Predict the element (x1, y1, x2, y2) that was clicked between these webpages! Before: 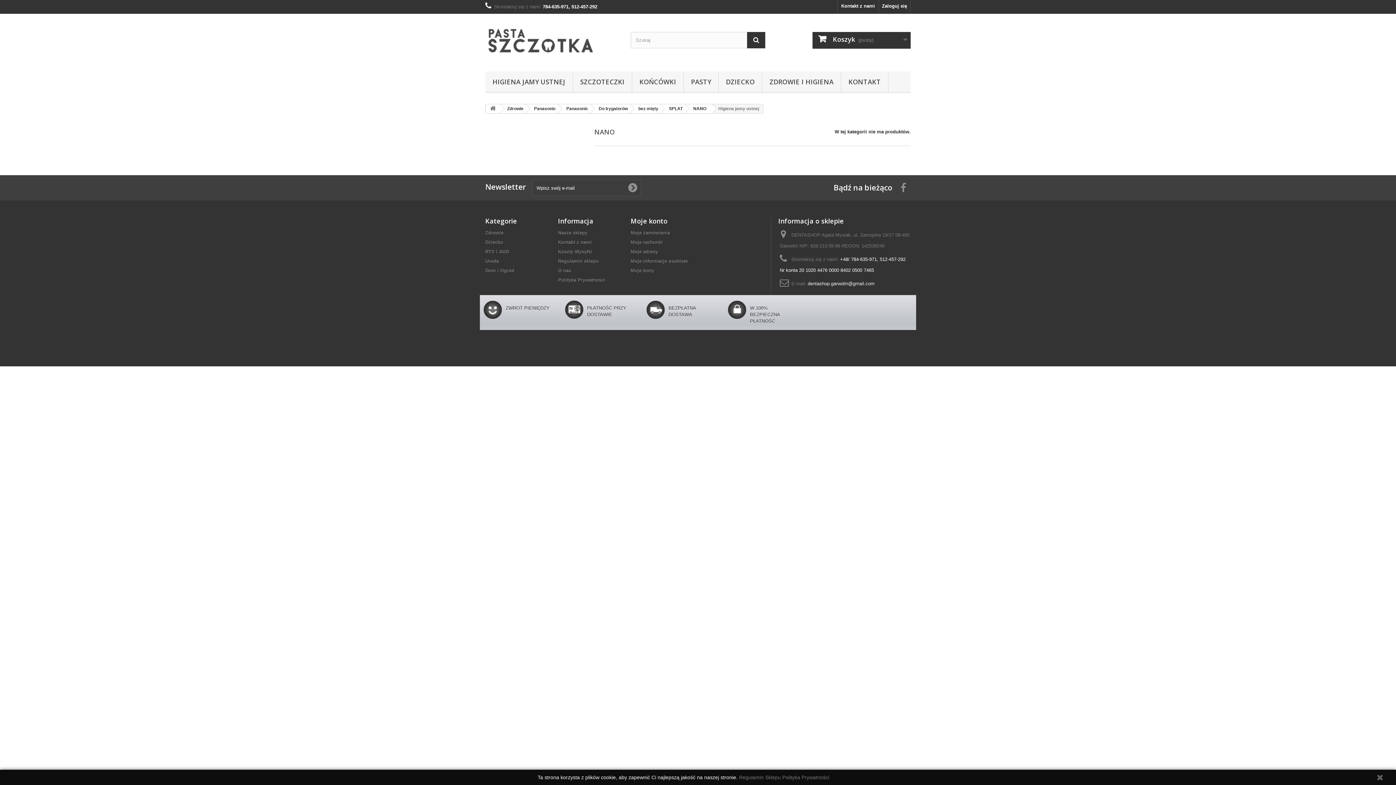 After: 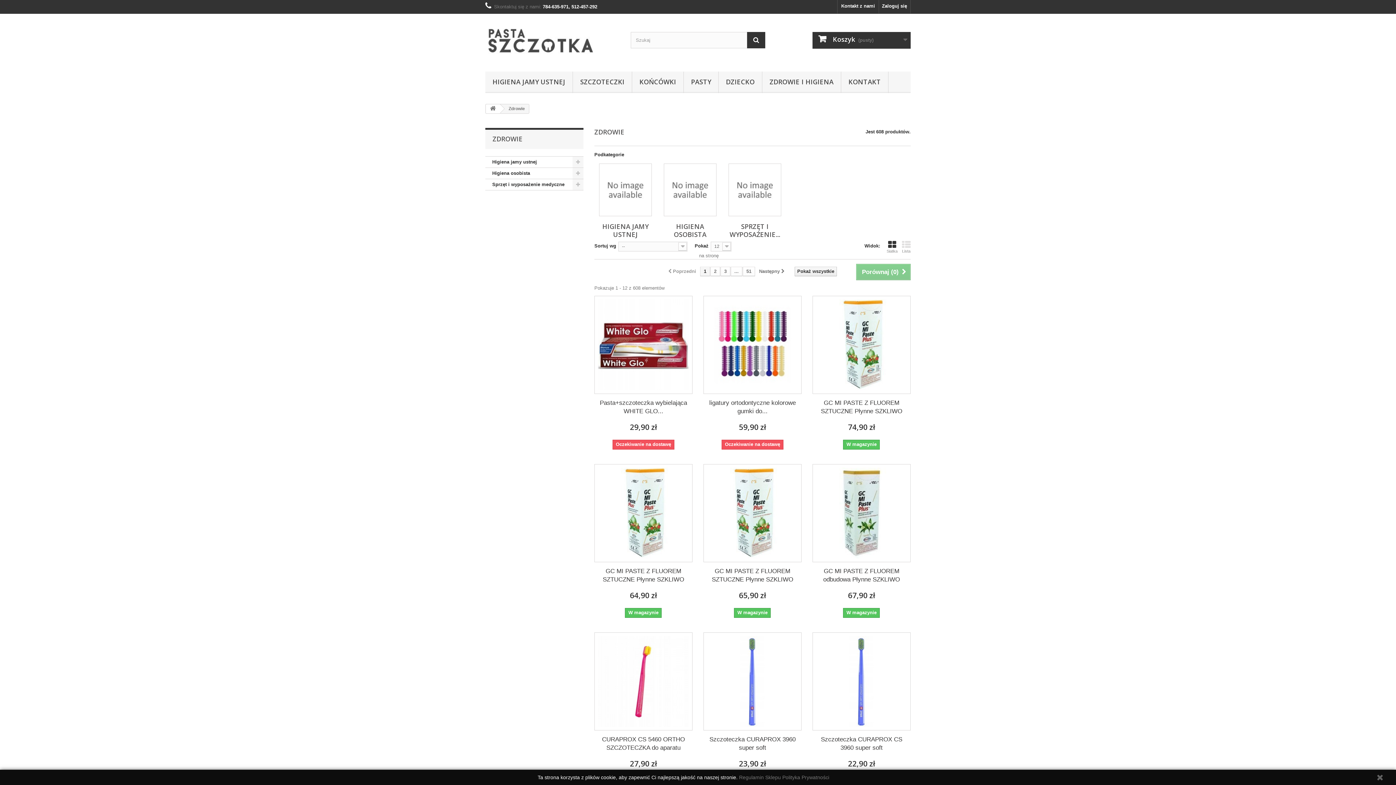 Action: label: Zdrowie bbox: (499, 104, 529, 113)